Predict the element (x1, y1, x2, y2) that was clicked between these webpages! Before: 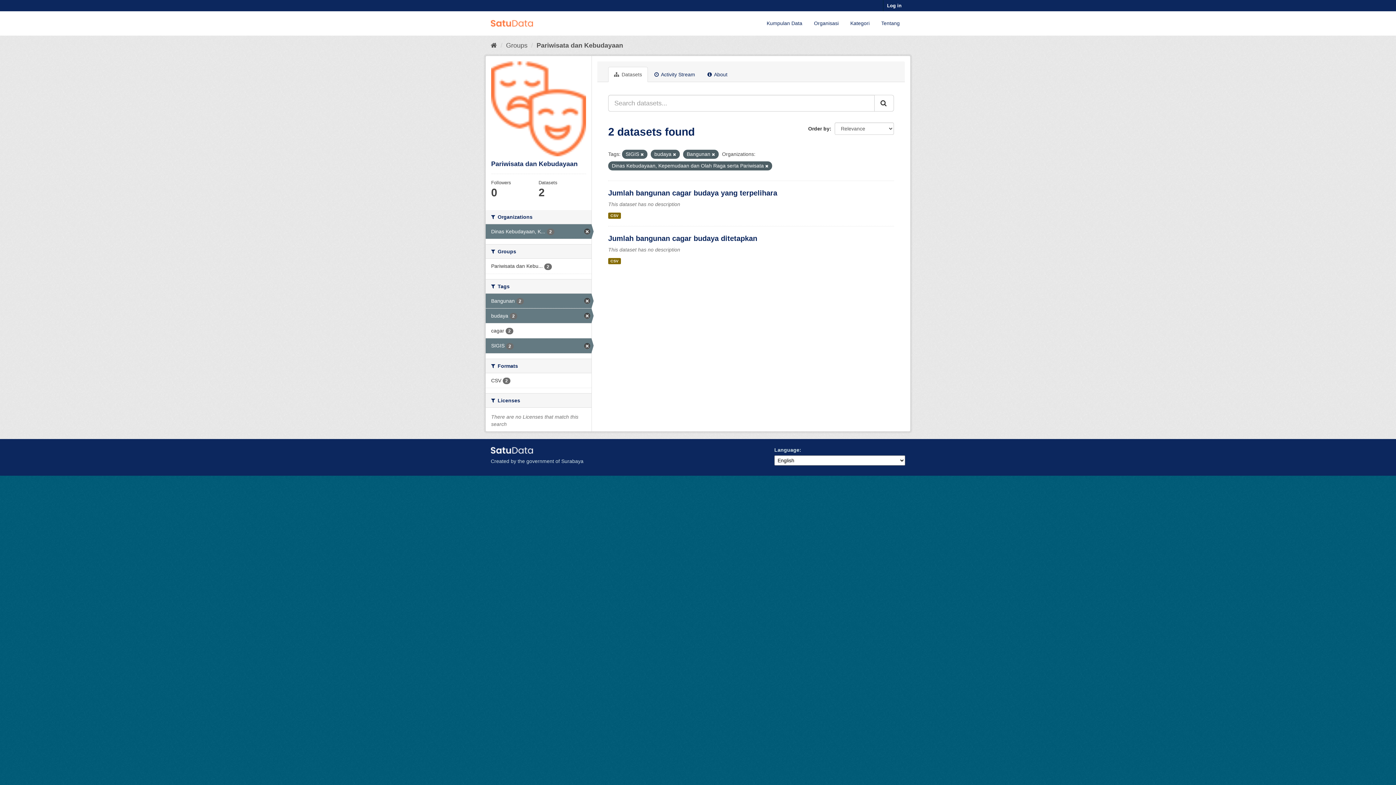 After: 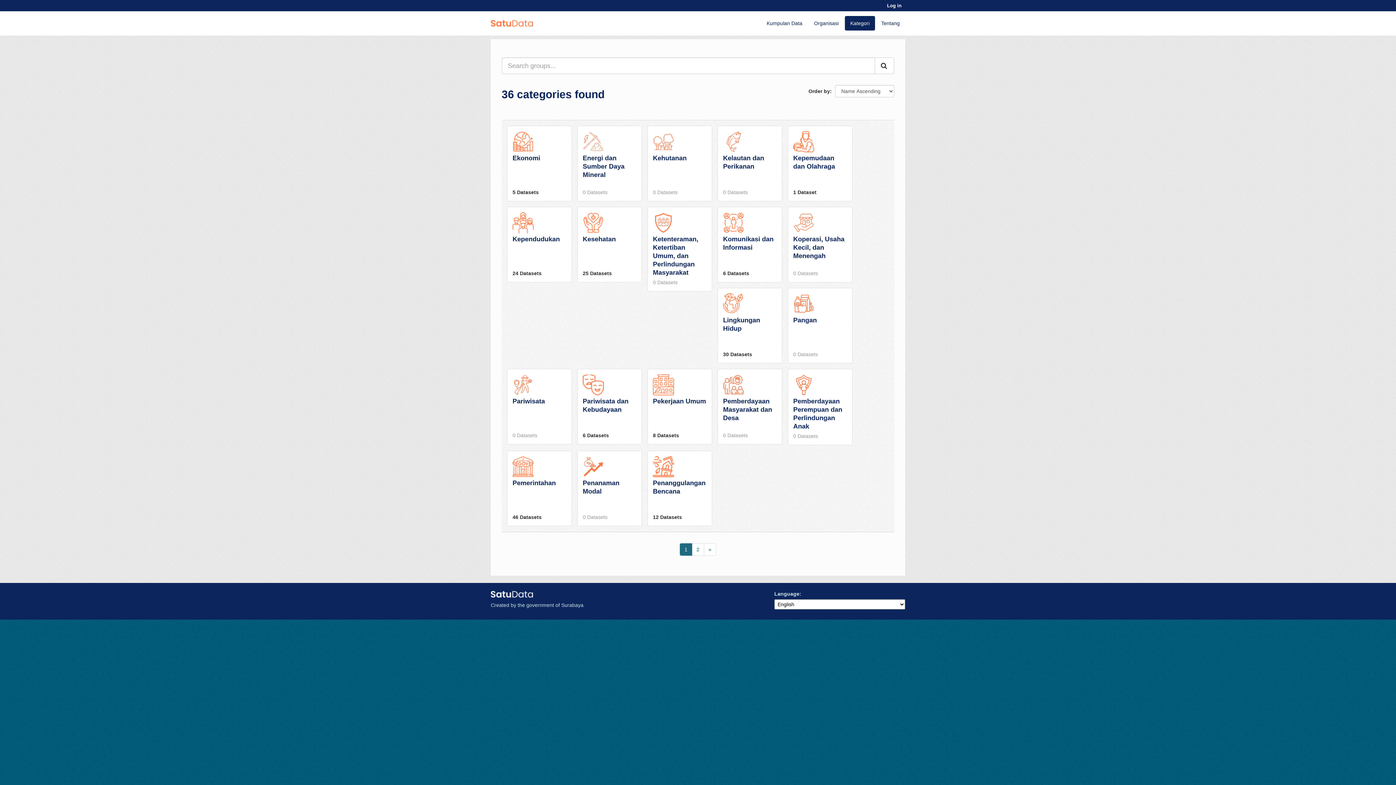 Action: bbox: (506, 41, 527, 49) label: Groups